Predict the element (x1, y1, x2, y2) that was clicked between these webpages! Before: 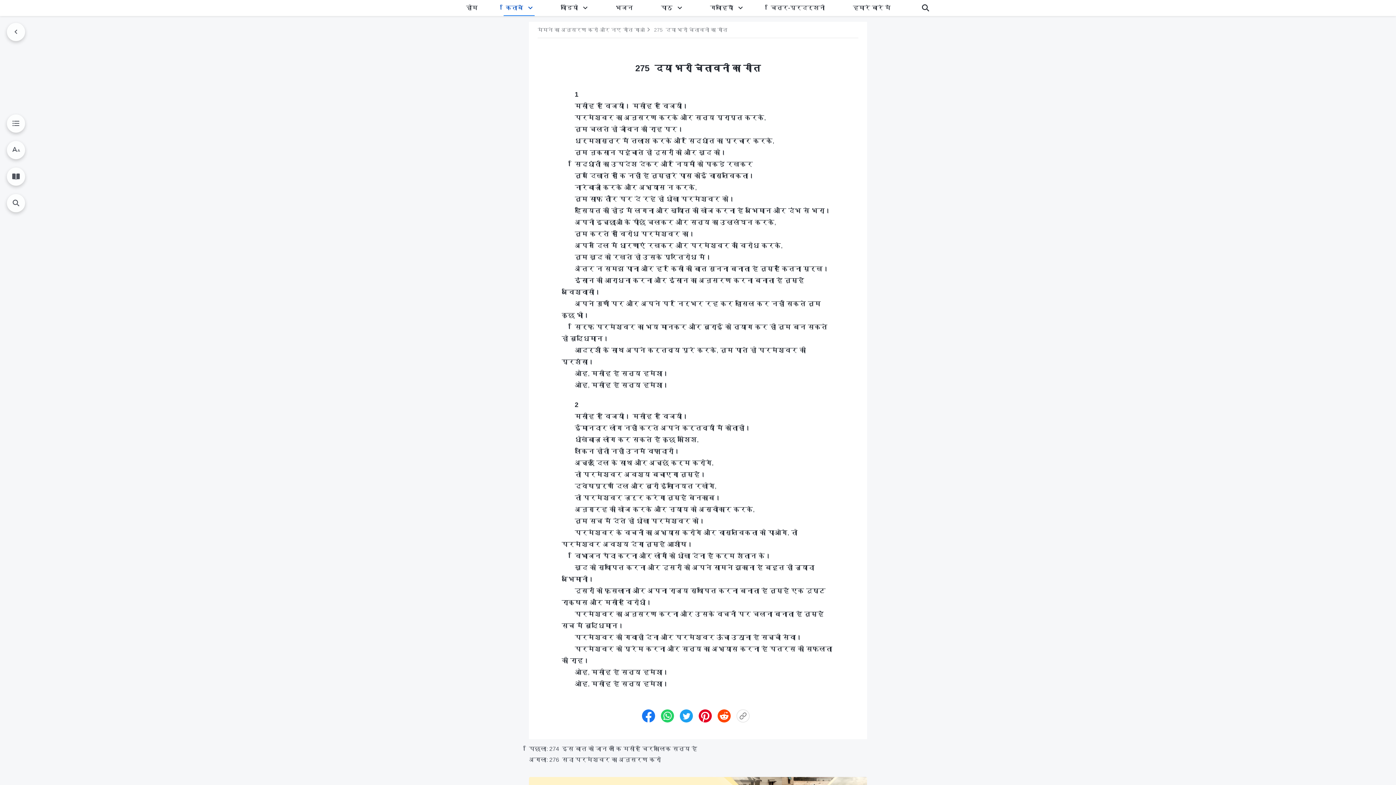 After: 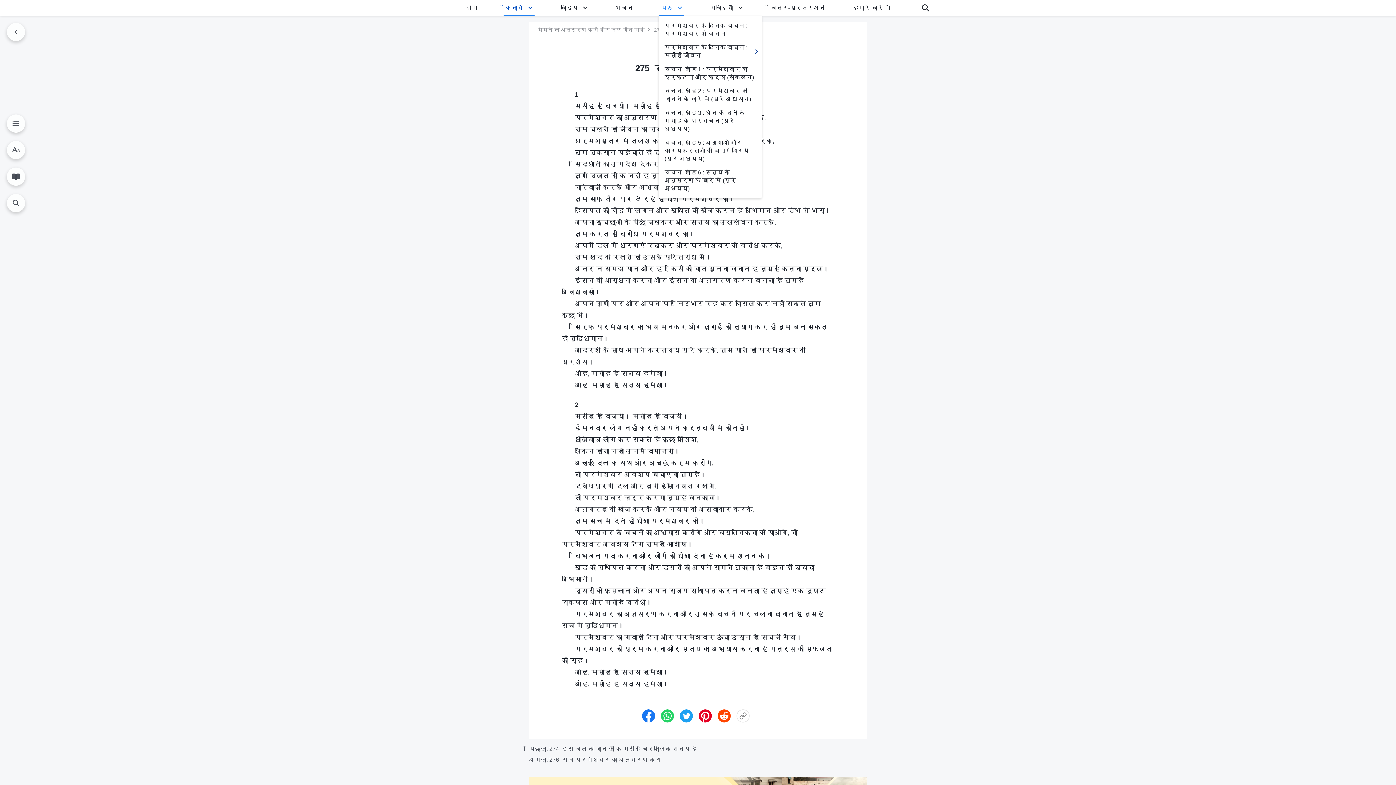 Action: bbox: (675, 0, 684, 16)